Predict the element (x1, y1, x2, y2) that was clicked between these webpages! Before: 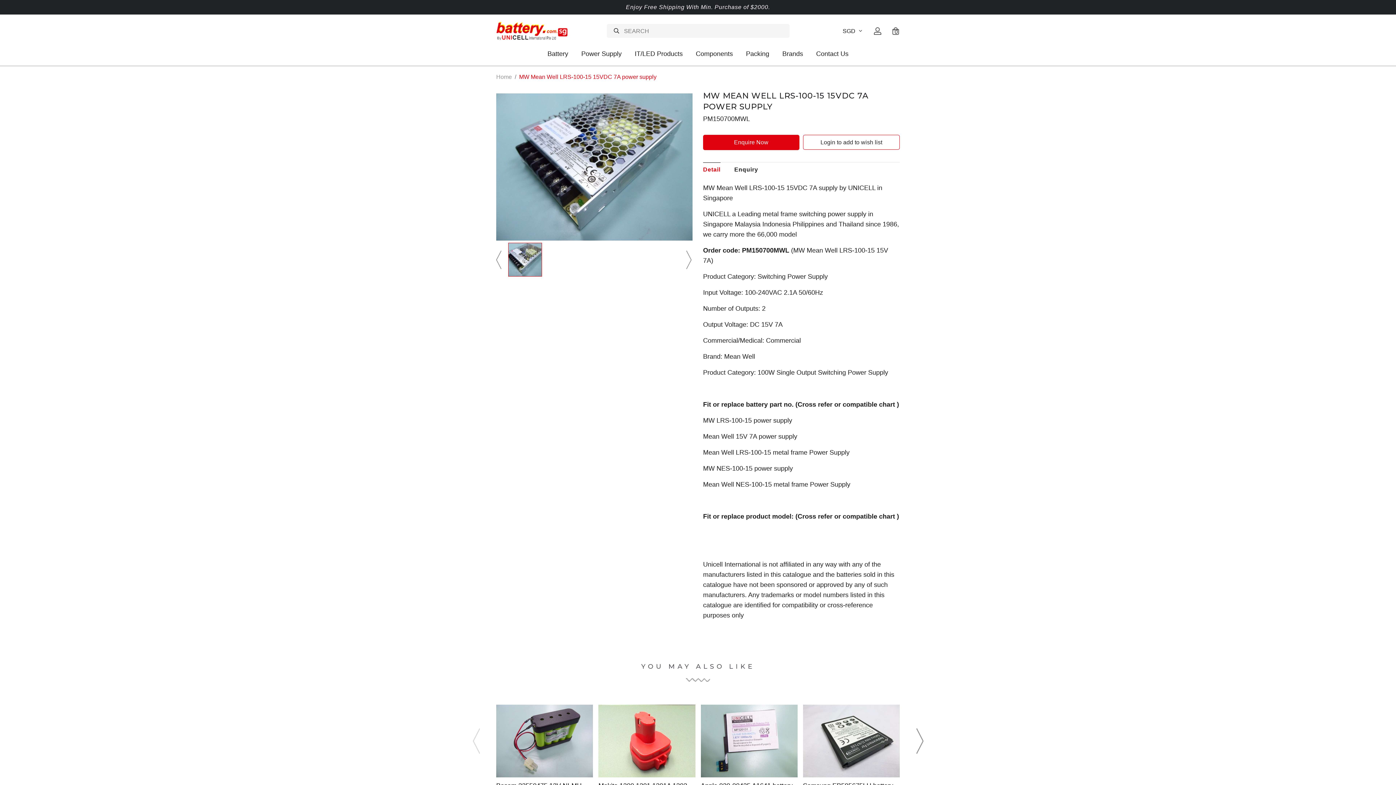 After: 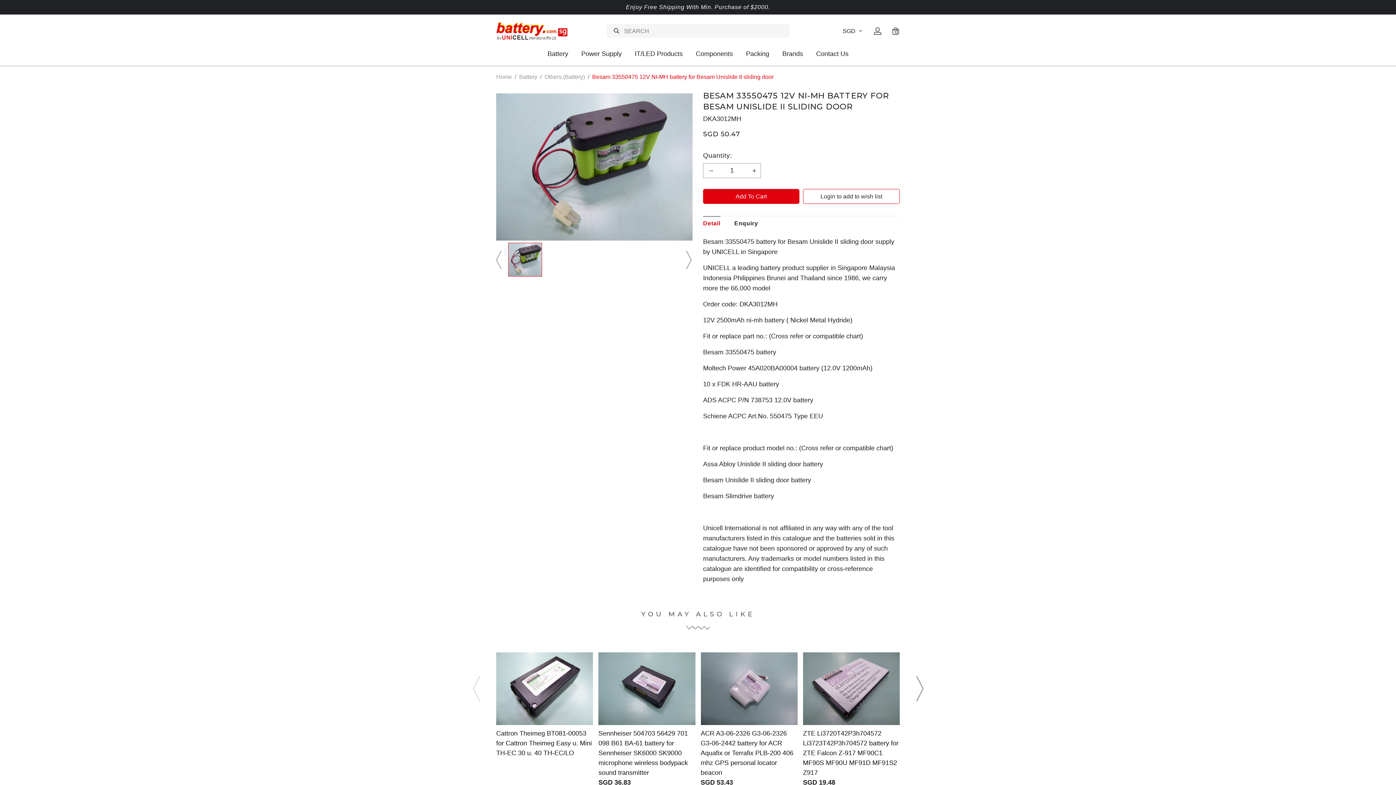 Action: bbox: (496, 705, 593, 777)